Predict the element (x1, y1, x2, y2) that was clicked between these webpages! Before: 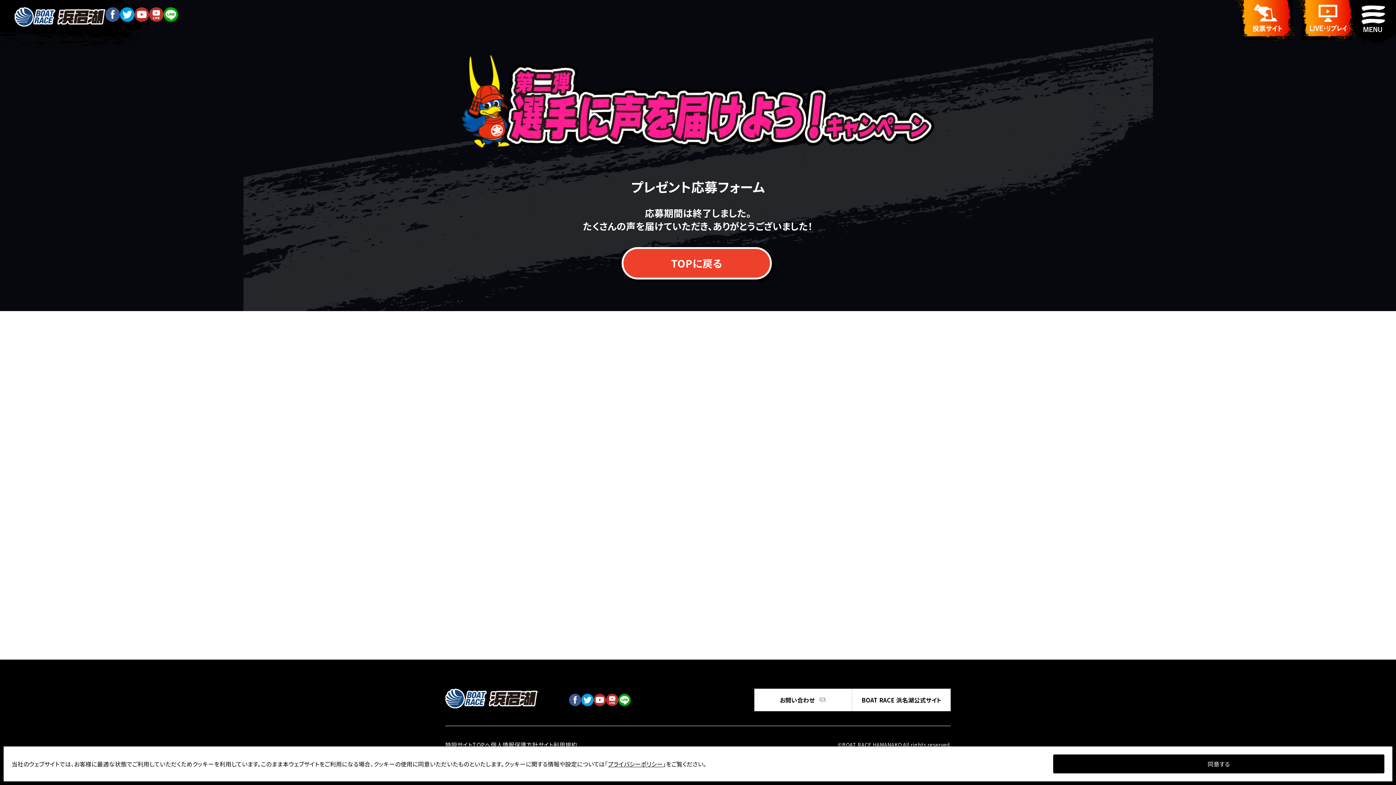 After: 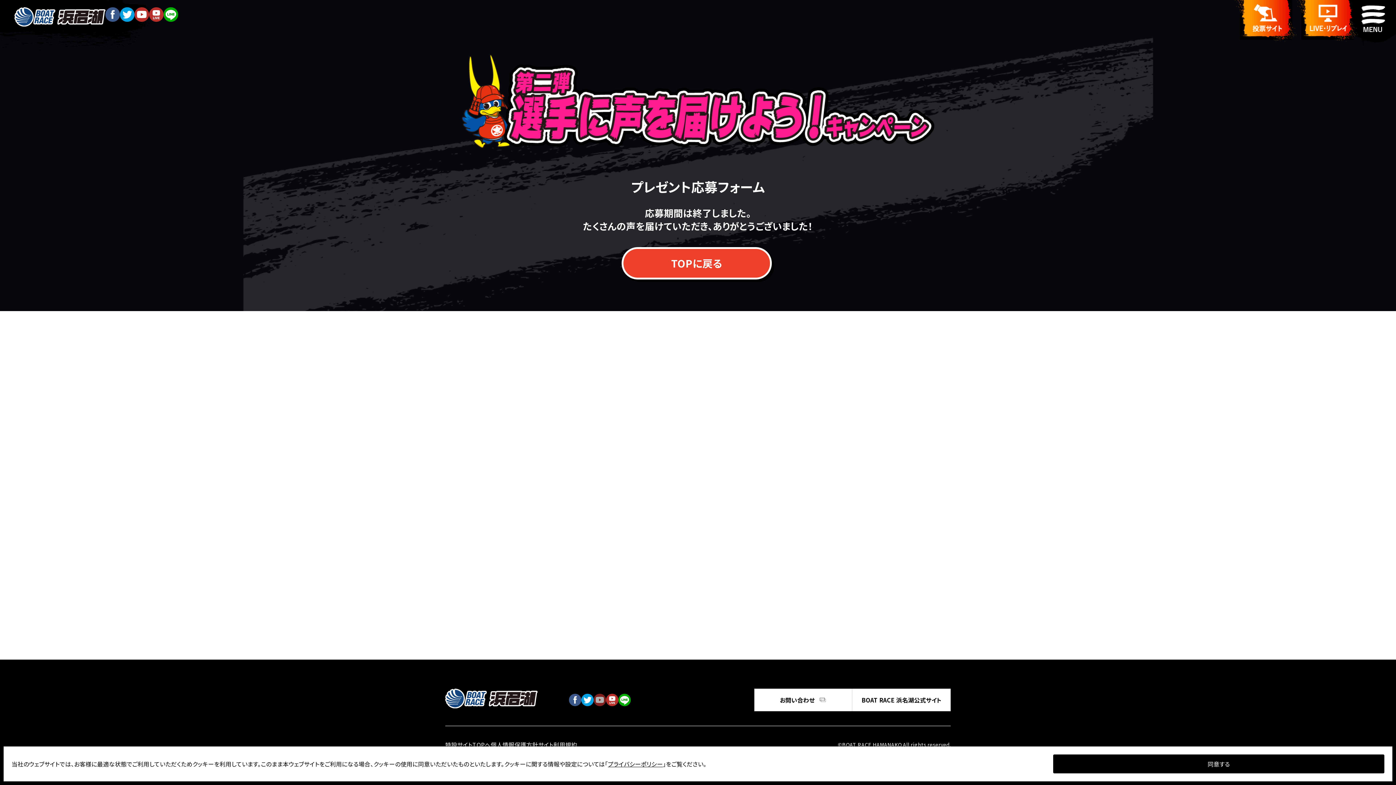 Action: bbox: (593, 698, 606, 706)